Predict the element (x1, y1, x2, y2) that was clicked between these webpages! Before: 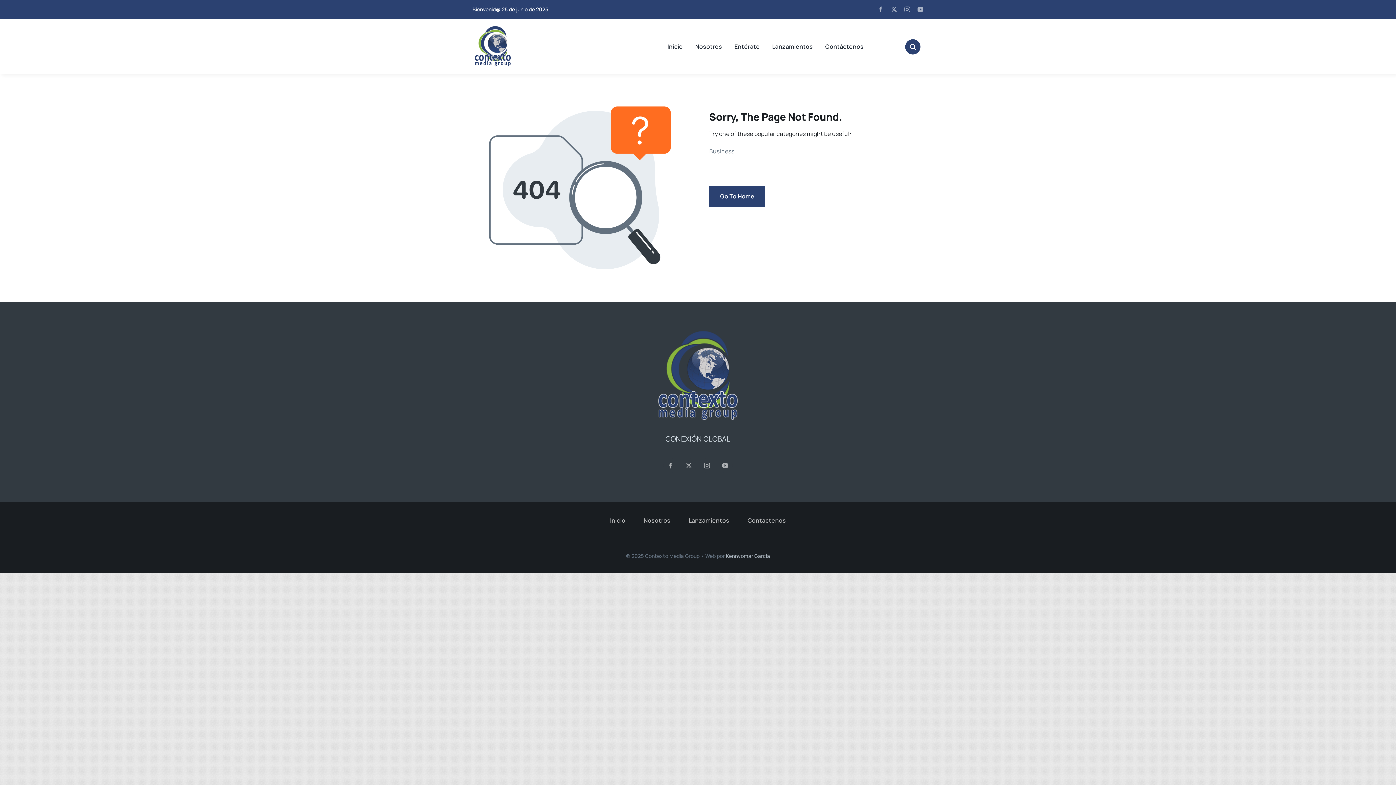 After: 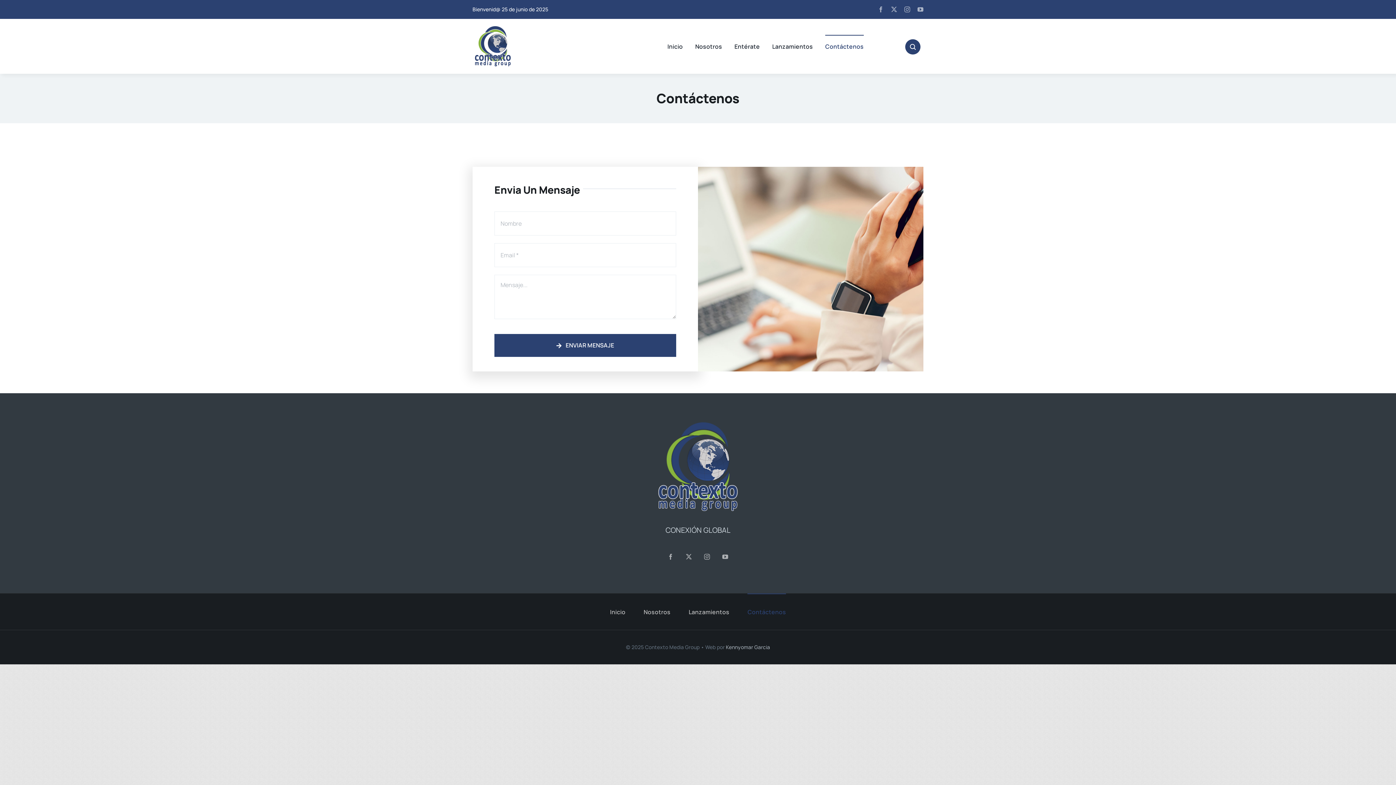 Action: label: Contáctenos bbox: (747, 502, 786, 538)